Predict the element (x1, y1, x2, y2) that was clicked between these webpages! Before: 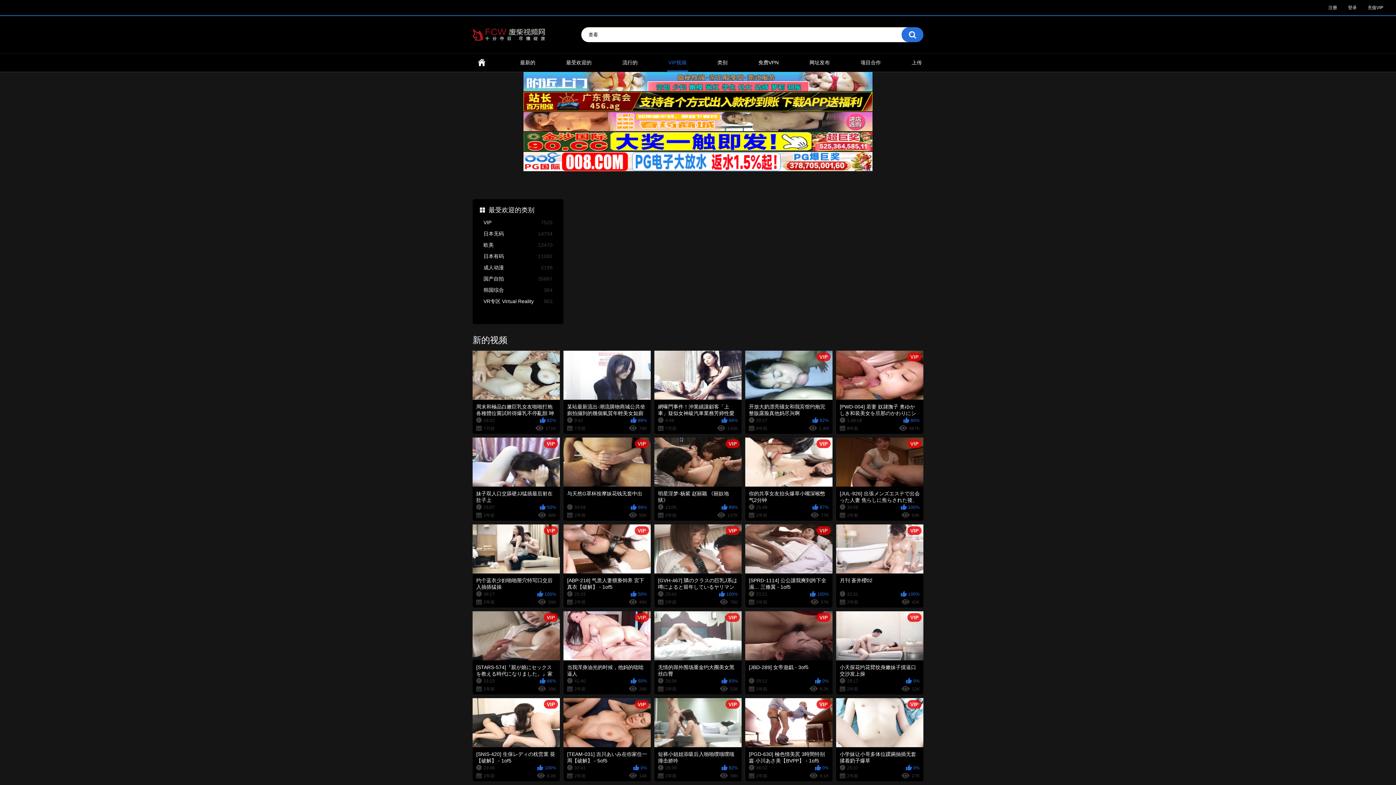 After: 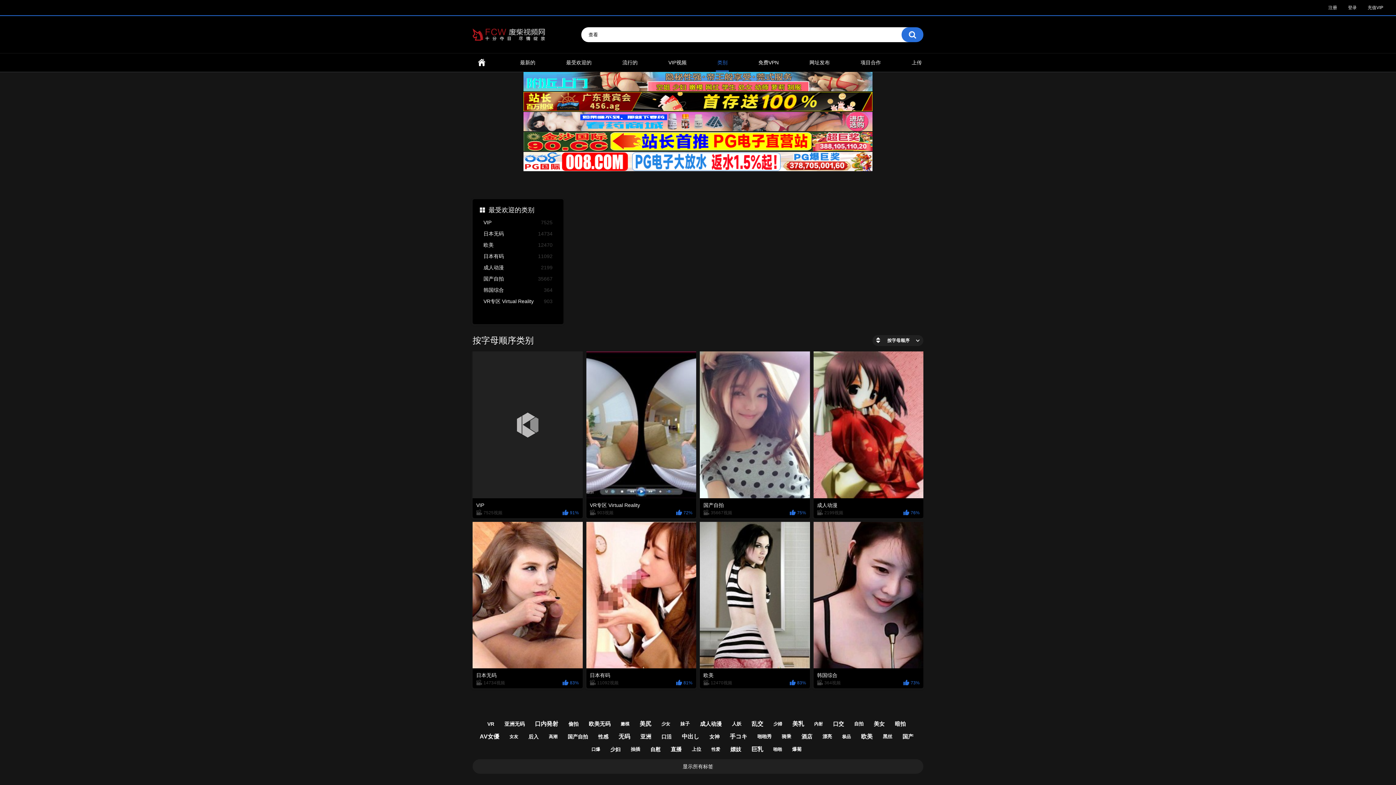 Action: bbox: (480, 206, 534, 214) label: 最受欢迎的类别